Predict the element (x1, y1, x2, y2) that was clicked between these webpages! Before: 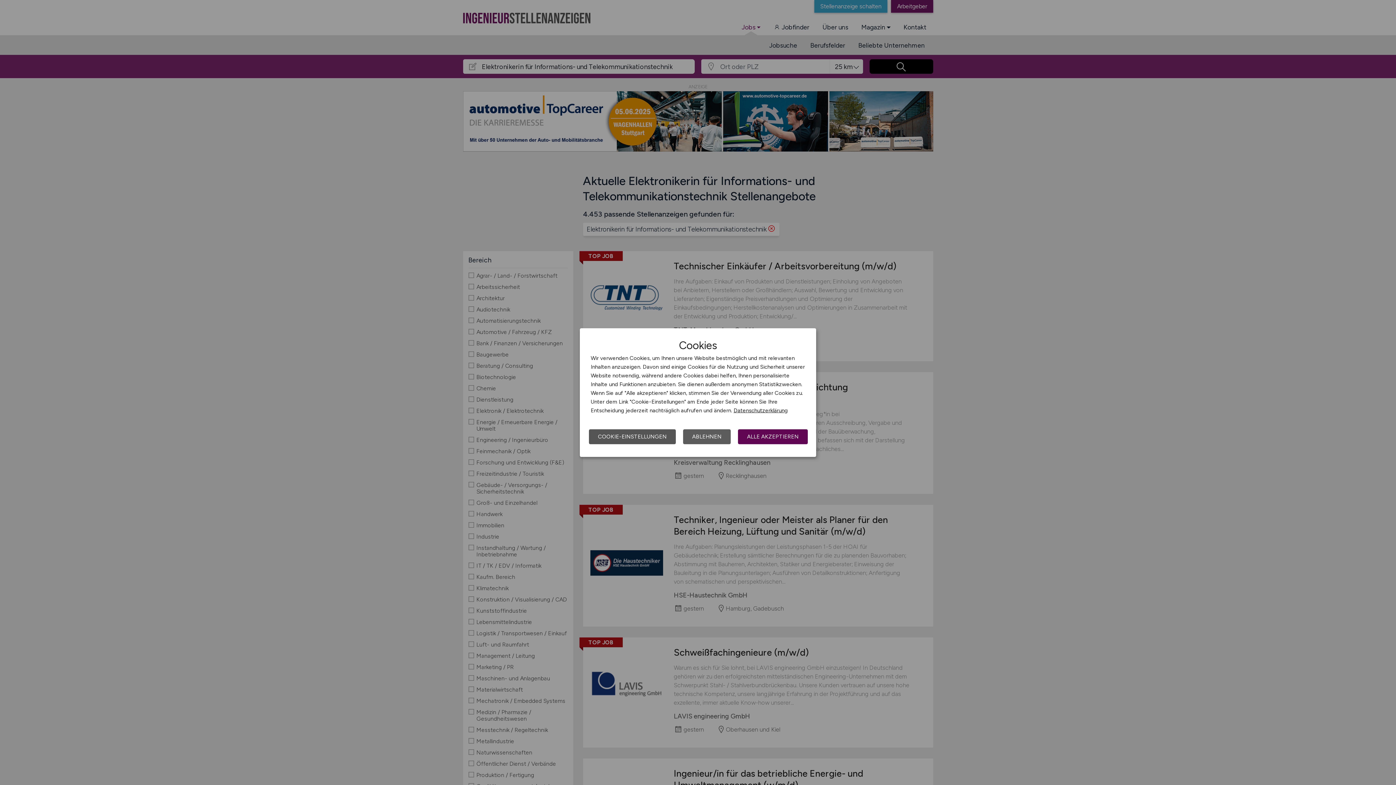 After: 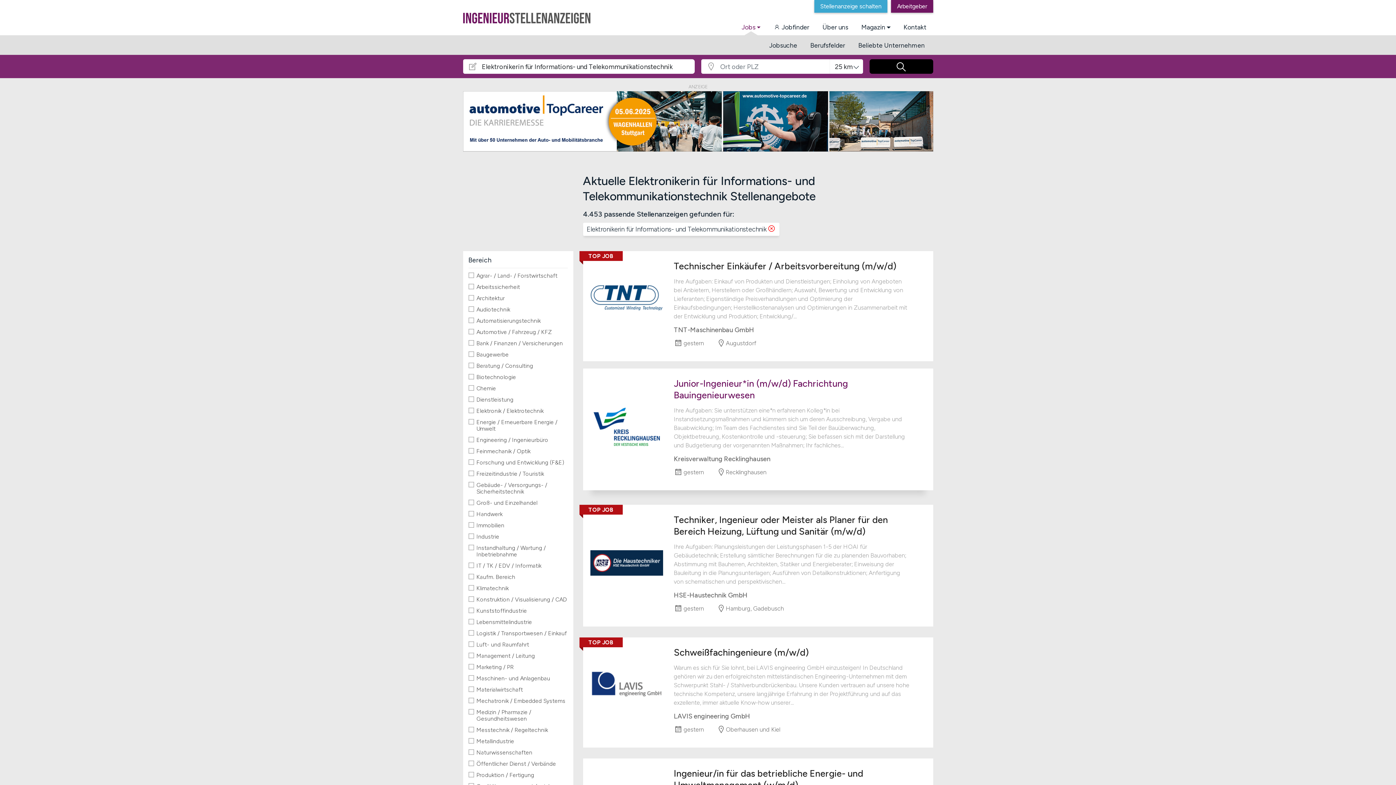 Action: label: ALLE AKZEPTIEREN bbox: (738, 429, 808, 444)